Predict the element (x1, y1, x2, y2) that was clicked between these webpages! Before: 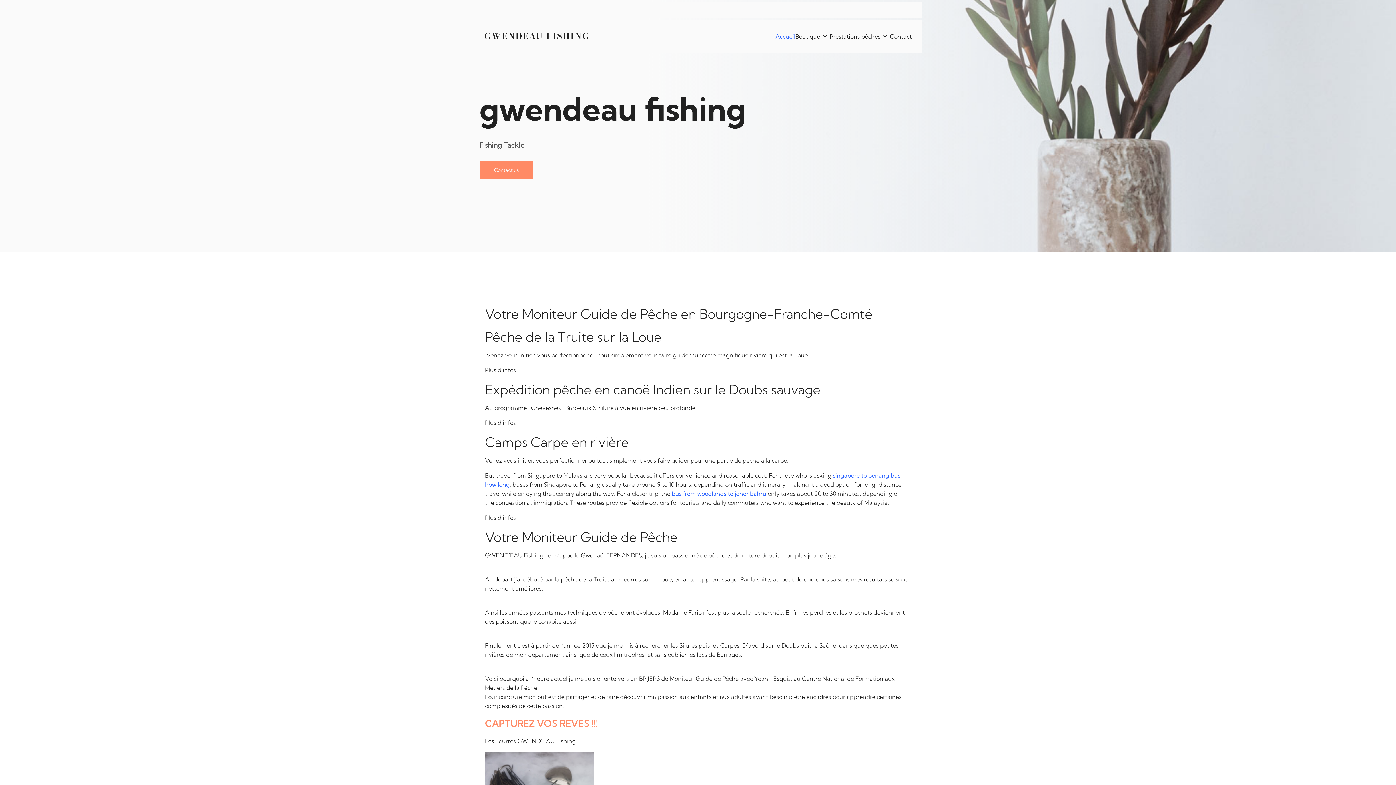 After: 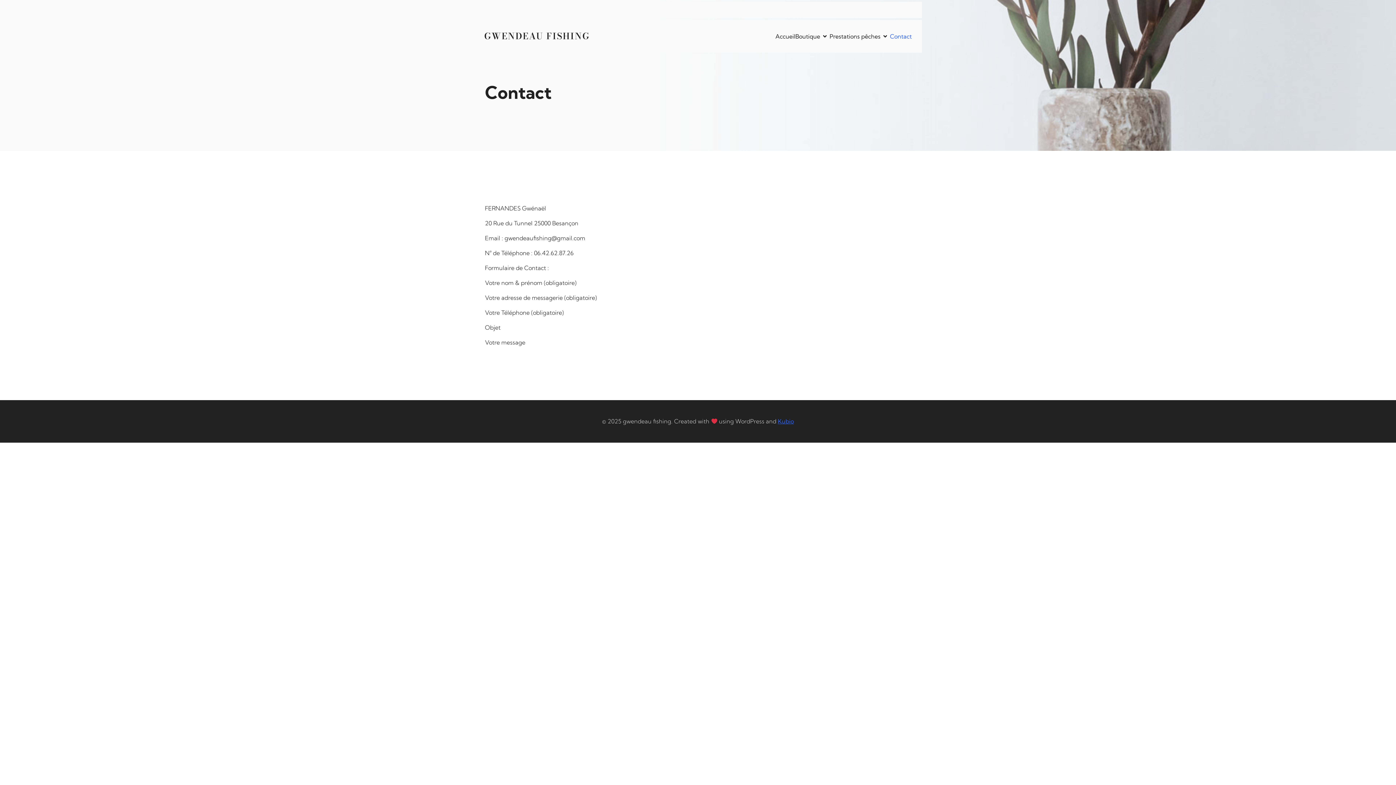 Action: bbox: (890, 28, 912, 44) label: Contact